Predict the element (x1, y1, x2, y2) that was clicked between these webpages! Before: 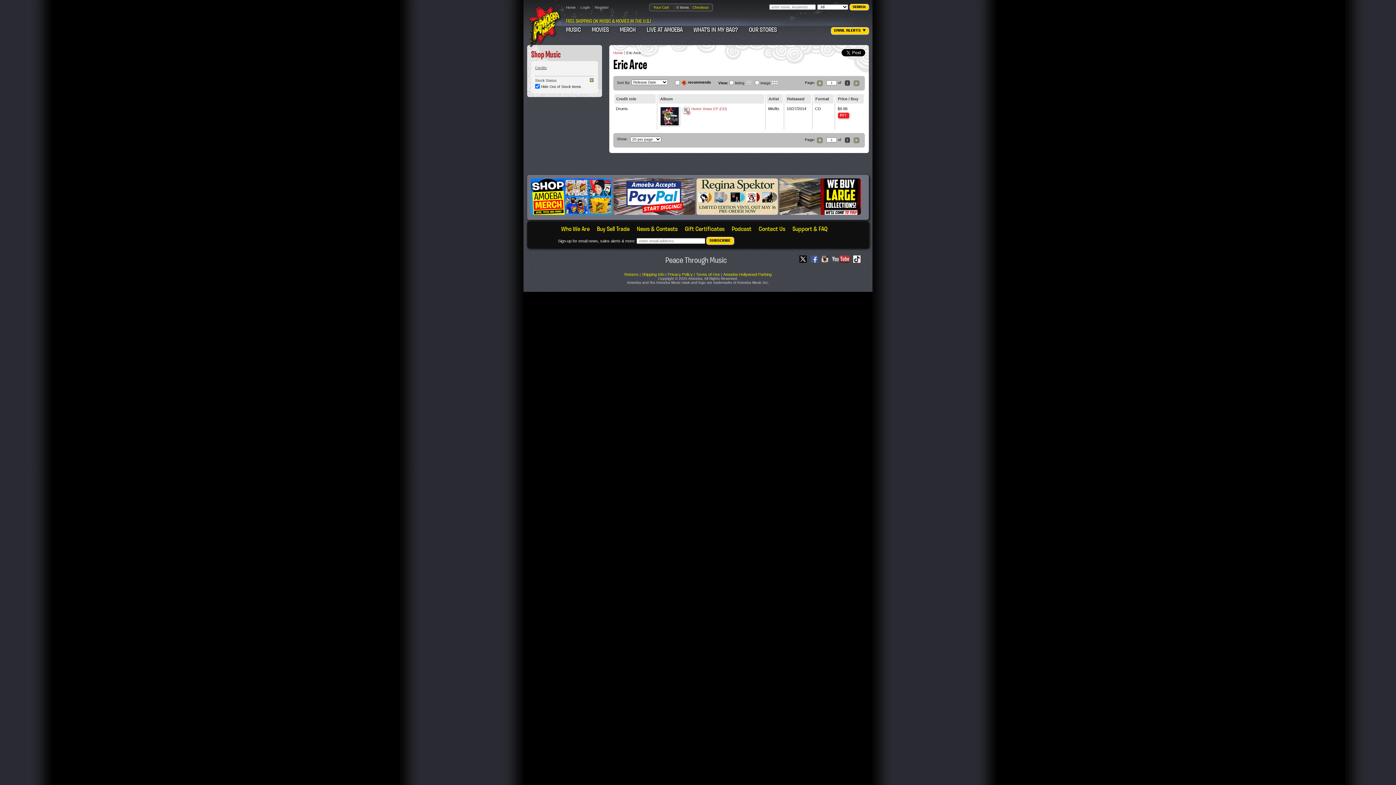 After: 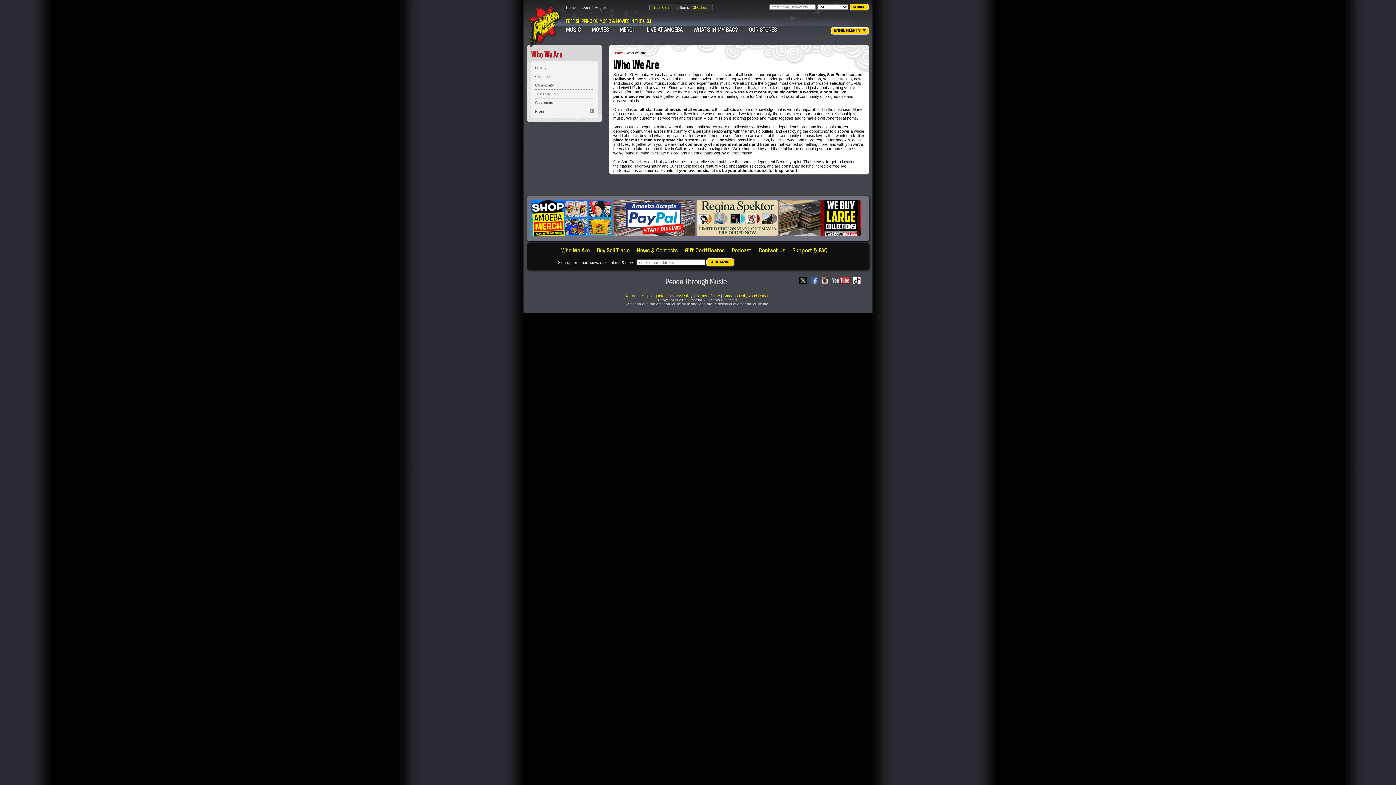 Action: bbox: (561, 225, 589, 233) label: Who We Are